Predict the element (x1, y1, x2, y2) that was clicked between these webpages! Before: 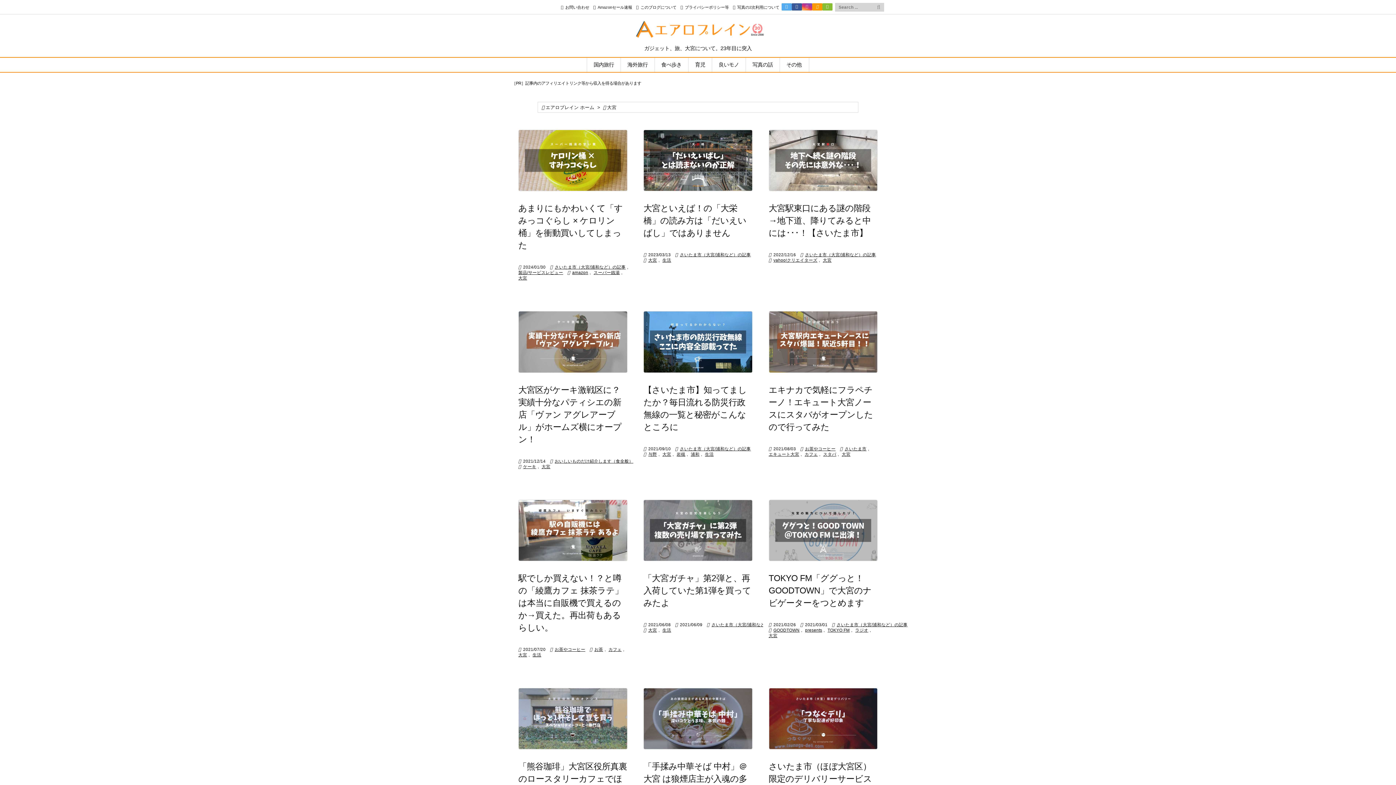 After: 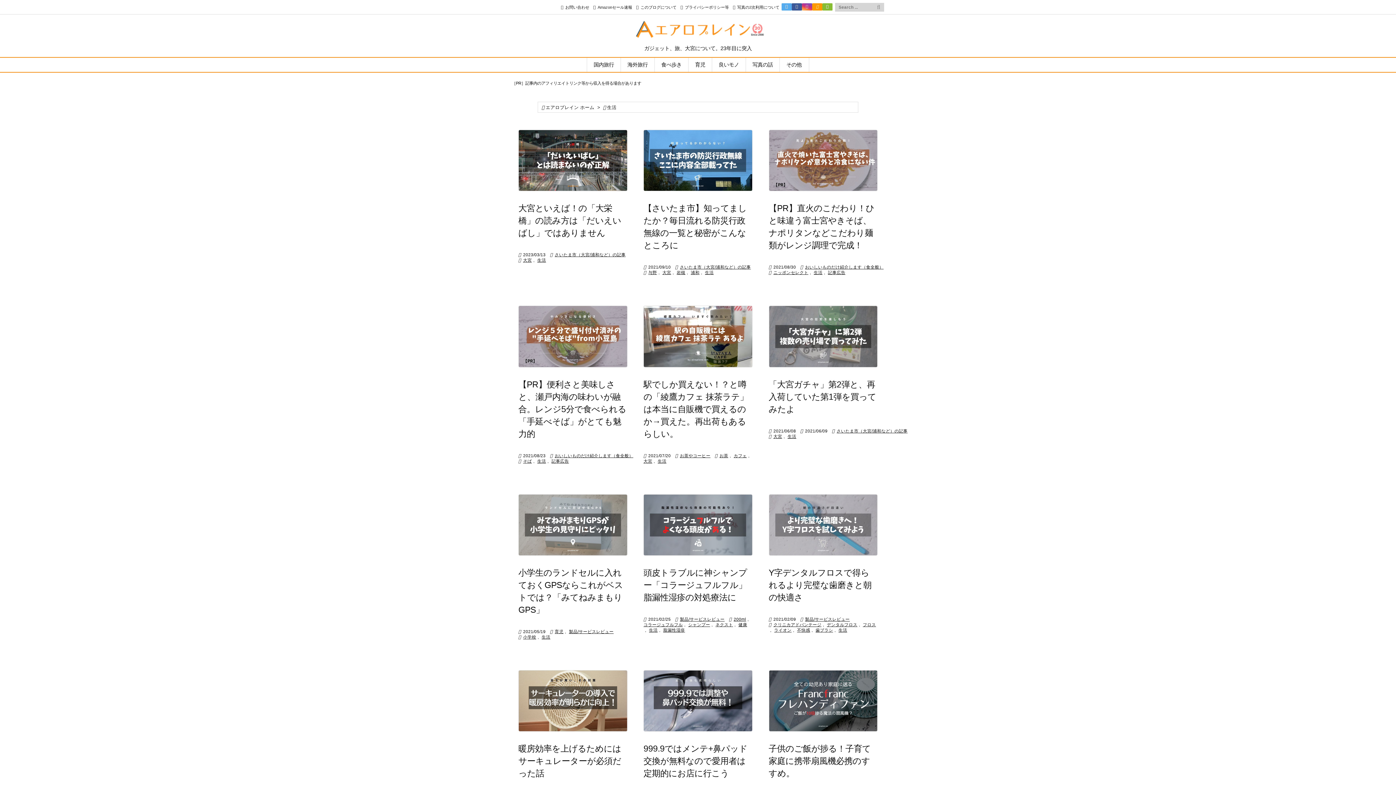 Action: label: 生活 bbox: (662, 257, 671, 263)